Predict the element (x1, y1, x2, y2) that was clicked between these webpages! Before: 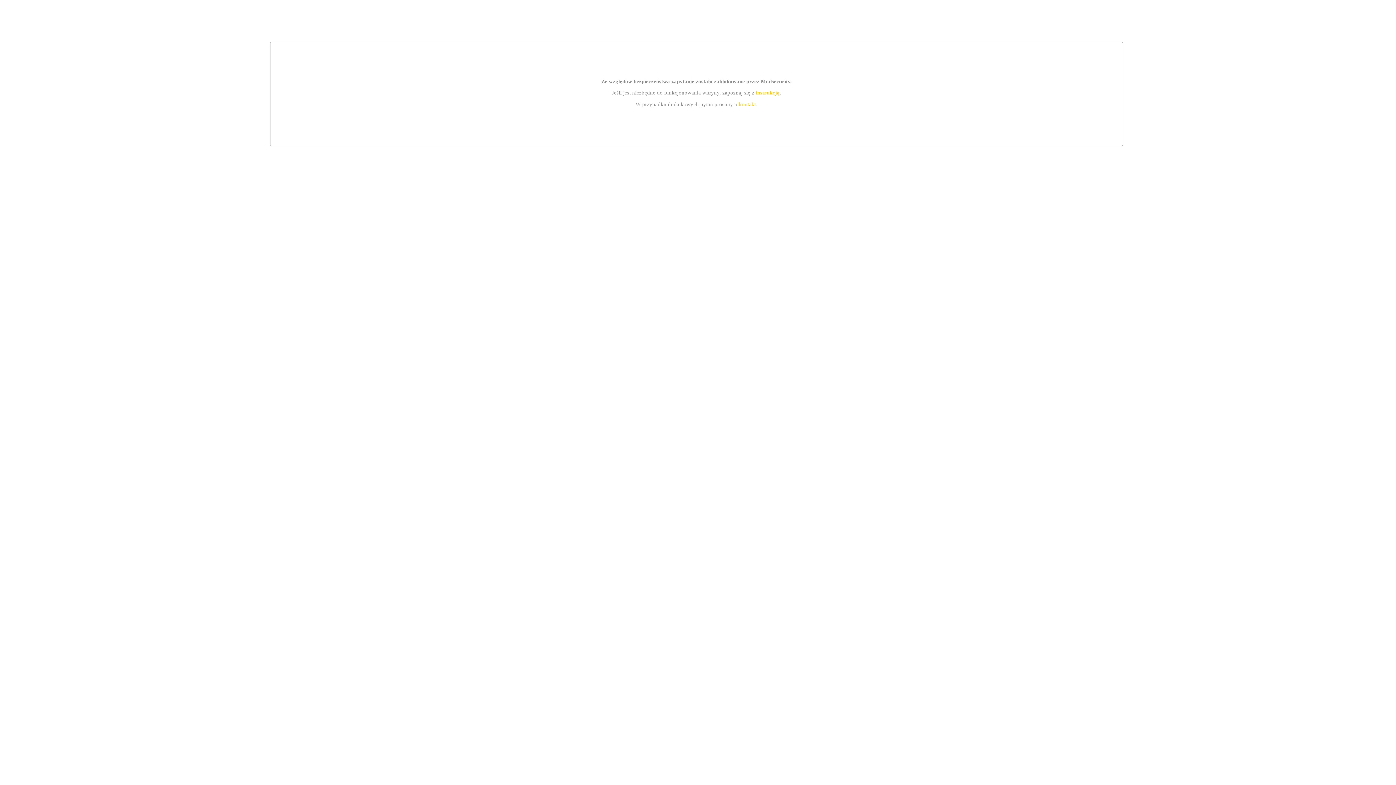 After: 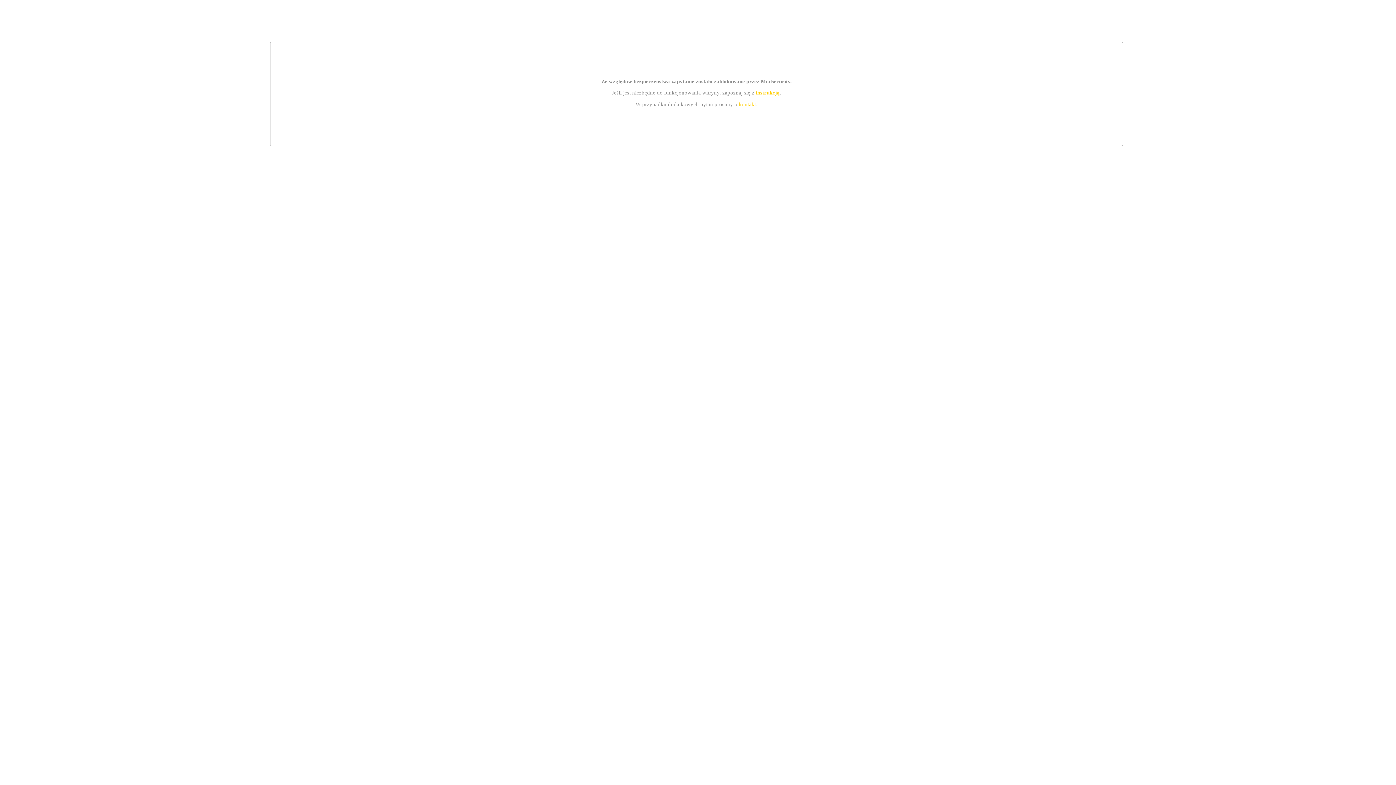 Action: label: kontakt bbox: (739, 101, 756, 107)